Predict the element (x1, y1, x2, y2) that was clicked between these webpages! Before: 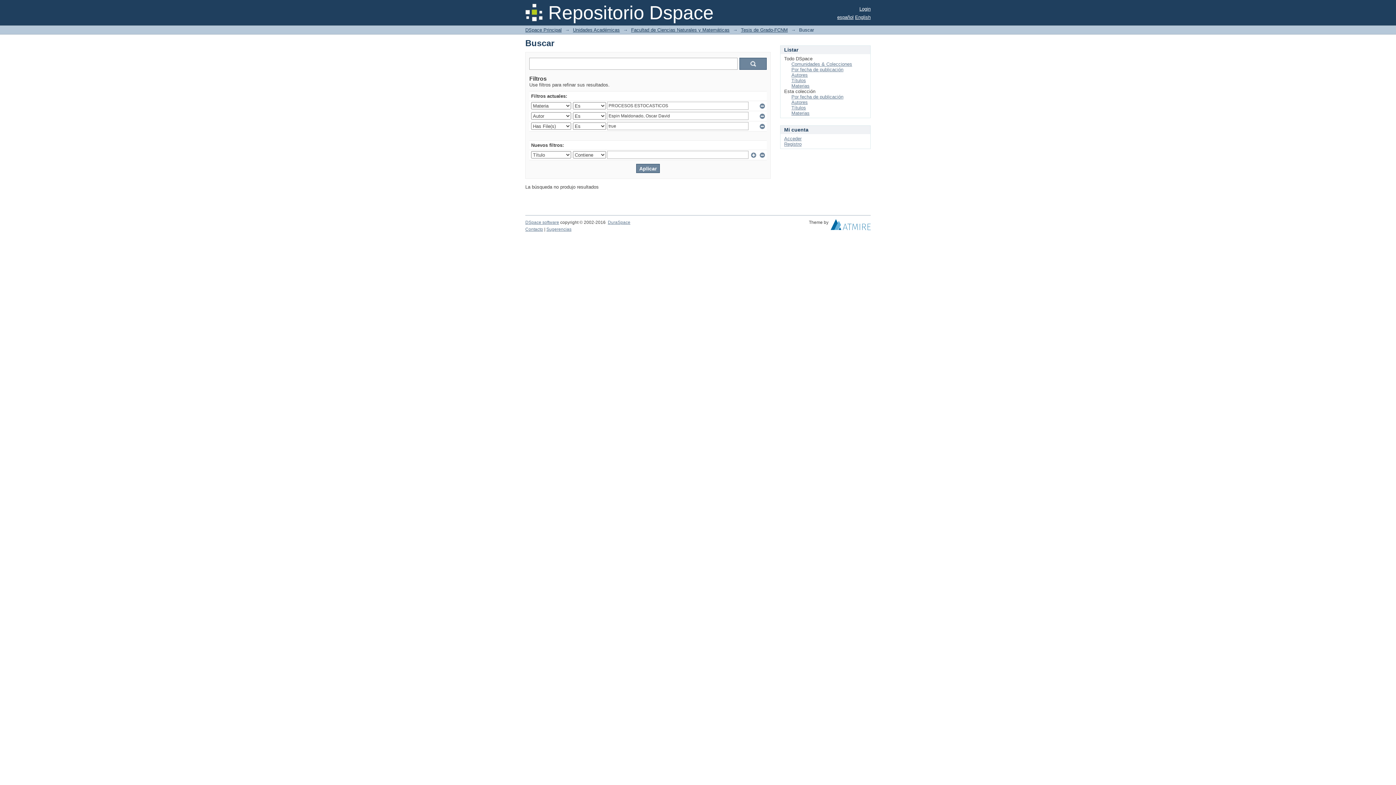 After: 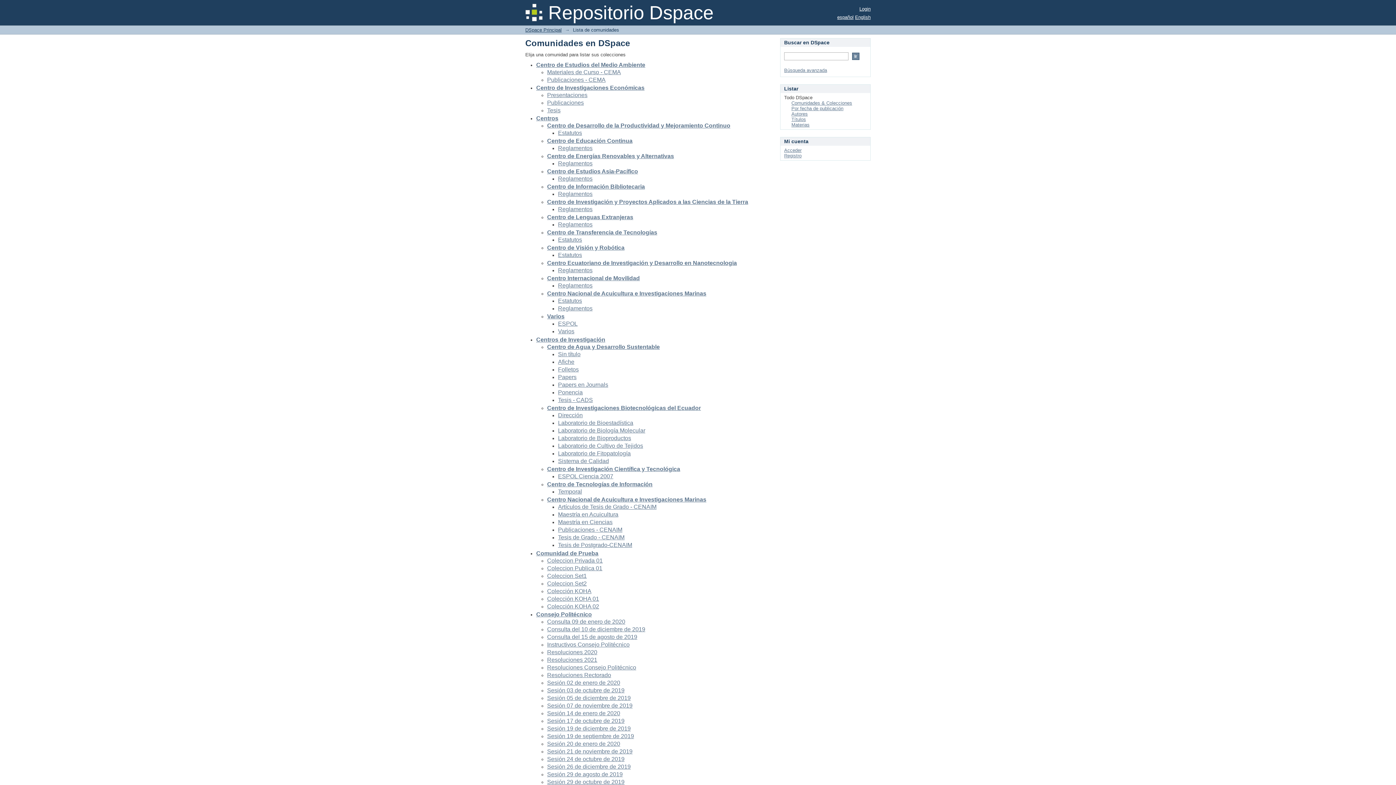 Action: bbox: (791, 61, 852, 66) label: Comunidades & Colecciones